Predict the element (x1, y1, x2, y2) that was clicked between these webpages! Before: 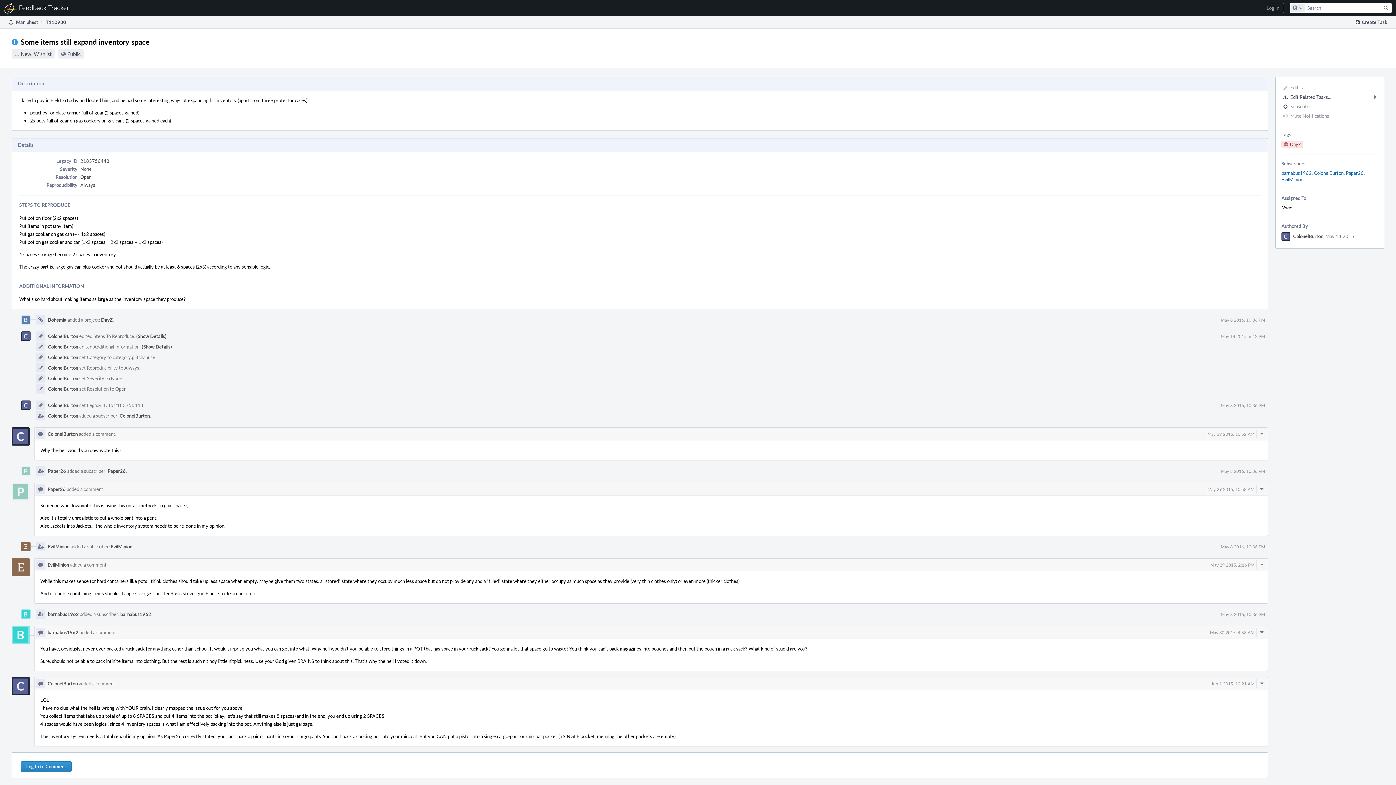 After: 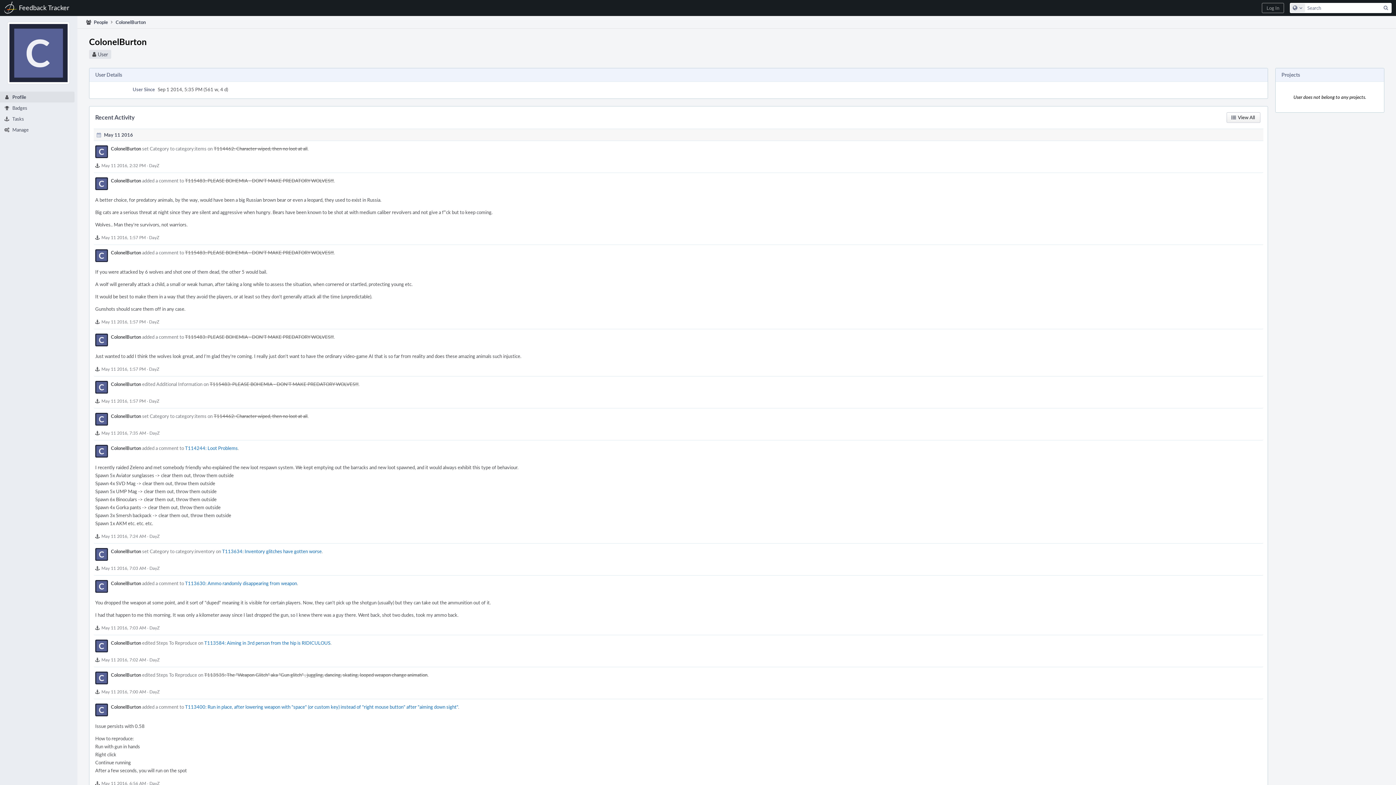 Action: bbox: (47, 680, 77, 687) label: ColonelBurton